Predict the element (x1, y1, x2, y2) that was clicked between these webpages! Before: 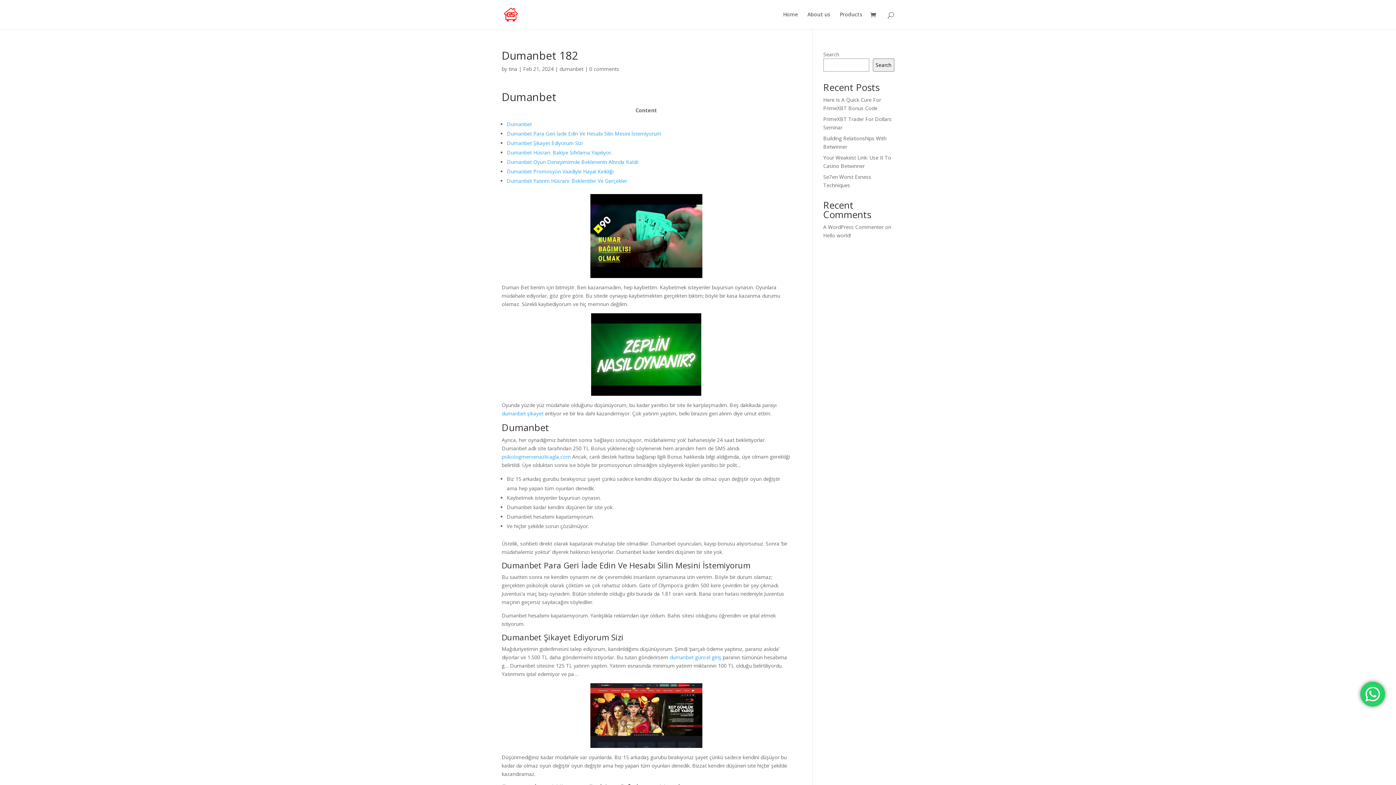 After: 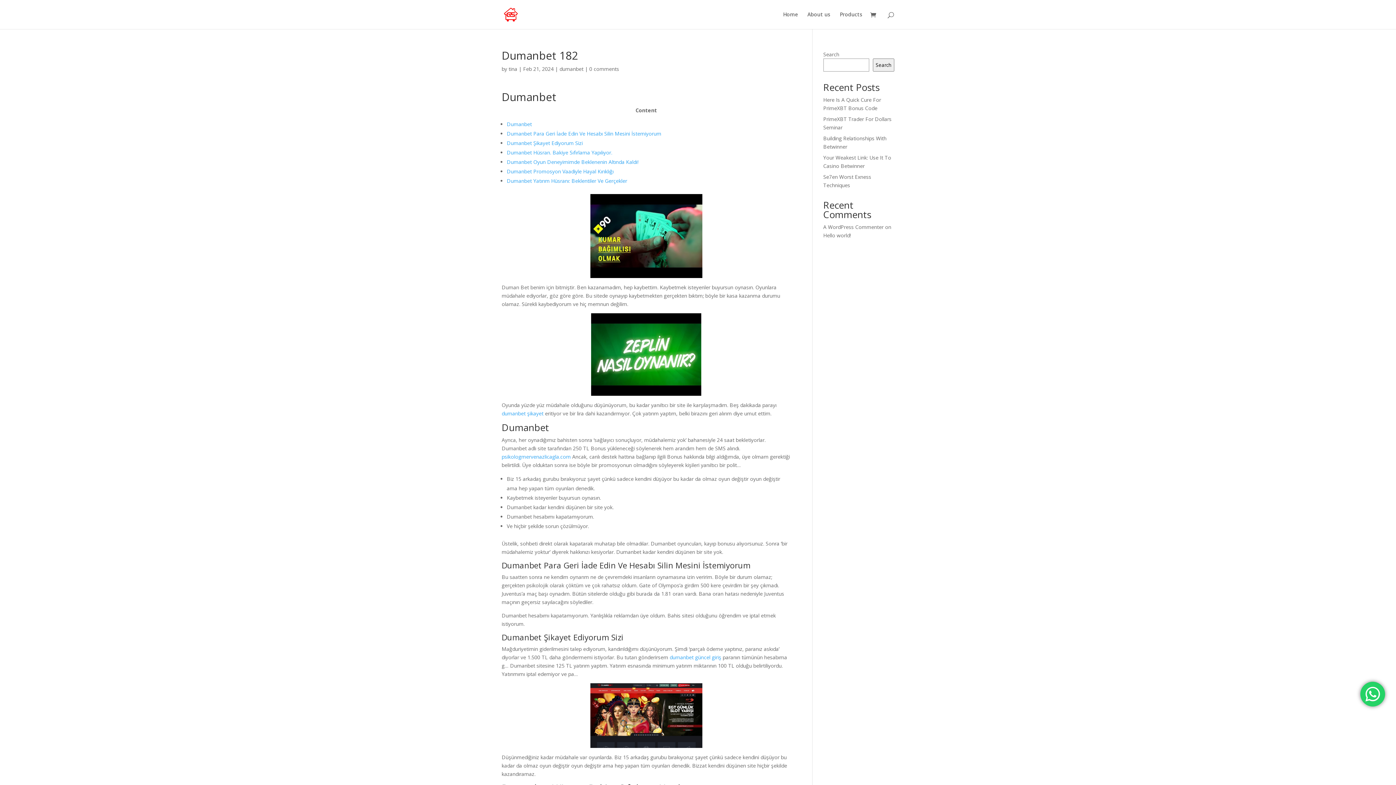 Action: label: Dumanbet Para Geri İade Edin Ve Hesabı Silin Mesini İstemiyorum bbox: (506, 130, 661, 137)